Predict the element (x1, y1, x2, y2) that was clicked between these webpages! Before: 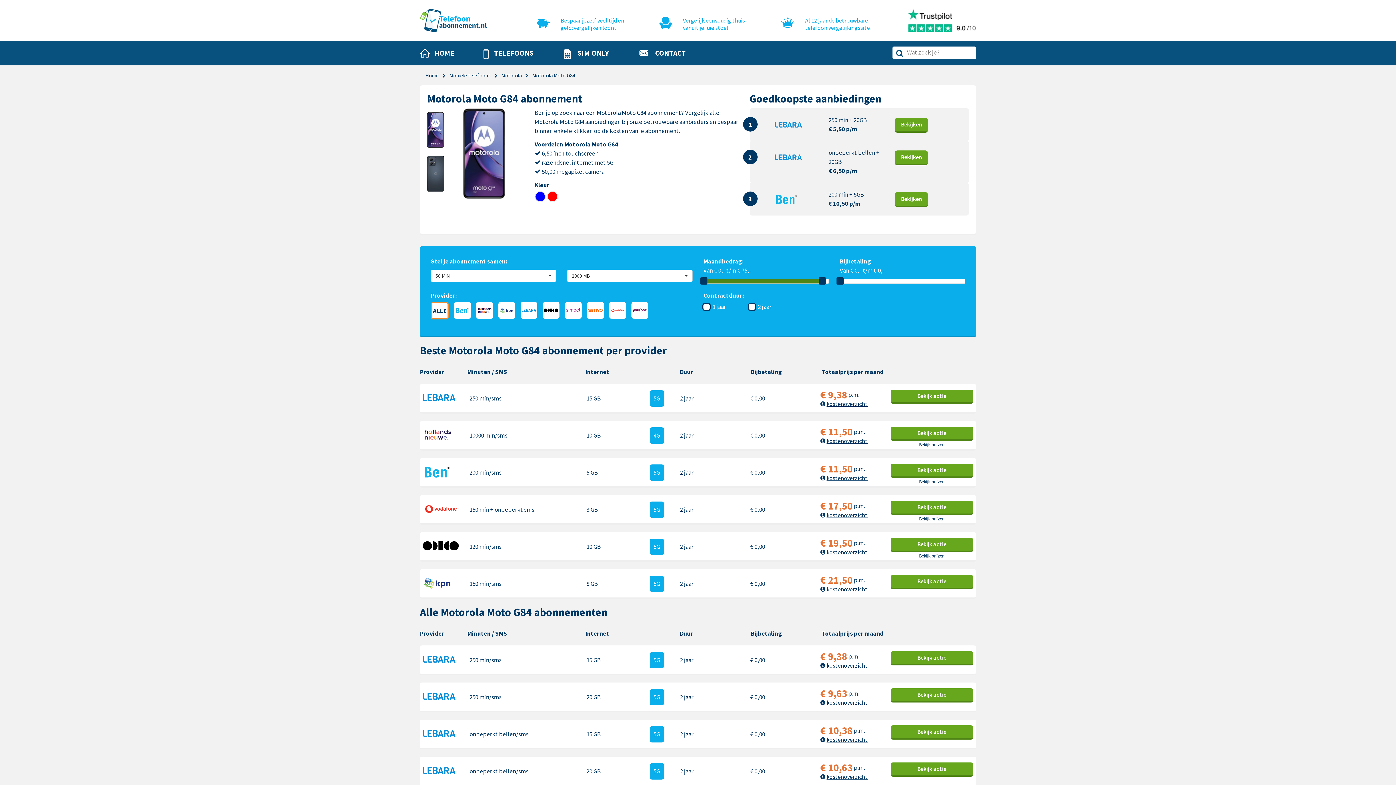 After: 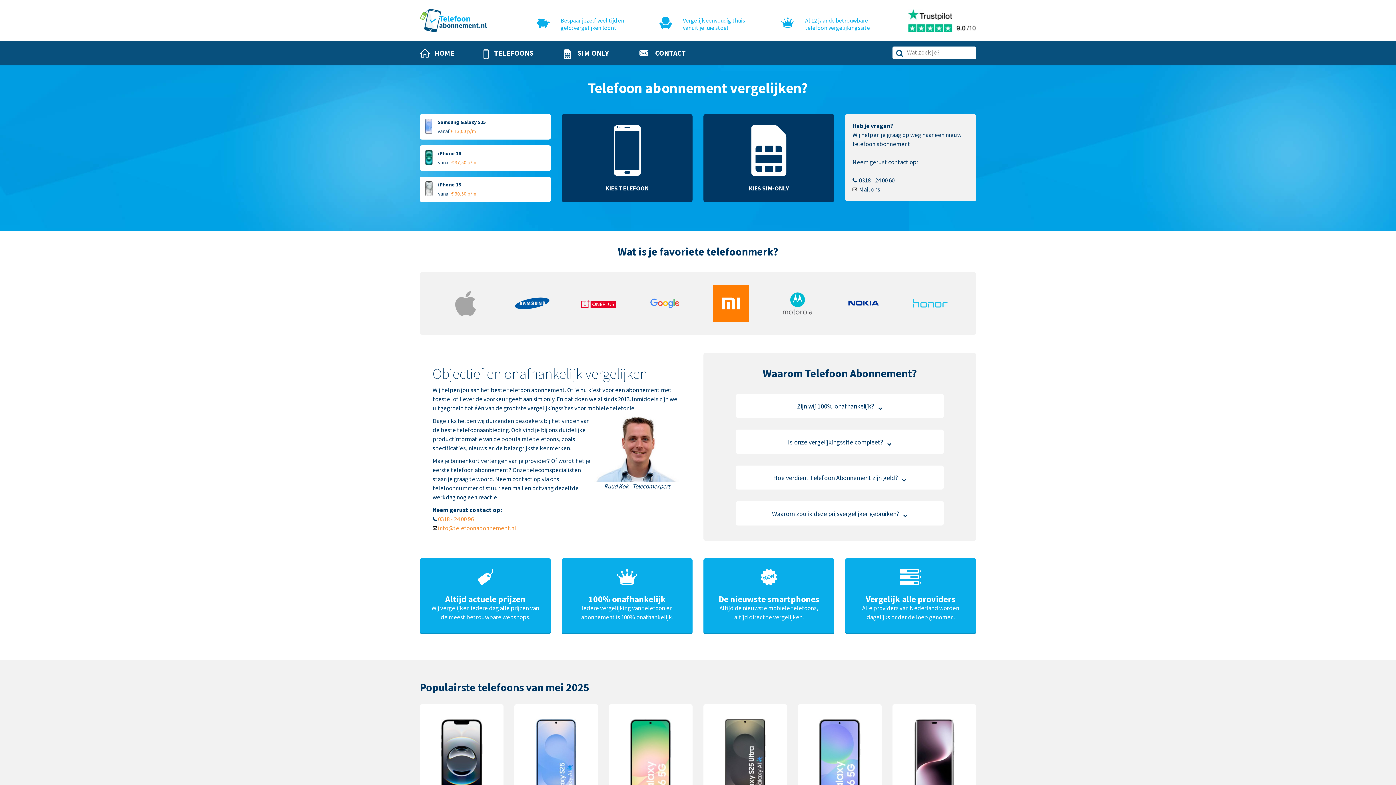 Action: label: HOME bbox: (420, 41, 469, 65)